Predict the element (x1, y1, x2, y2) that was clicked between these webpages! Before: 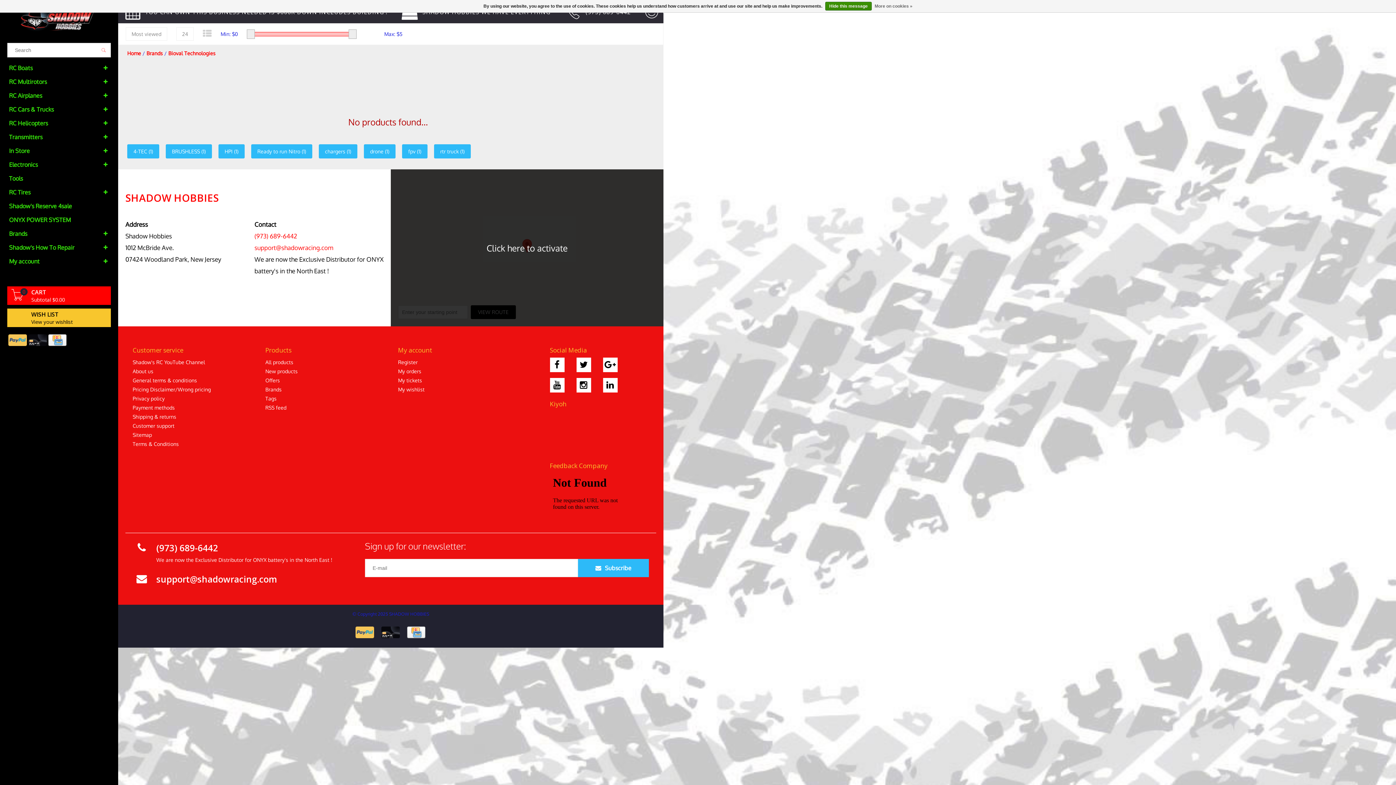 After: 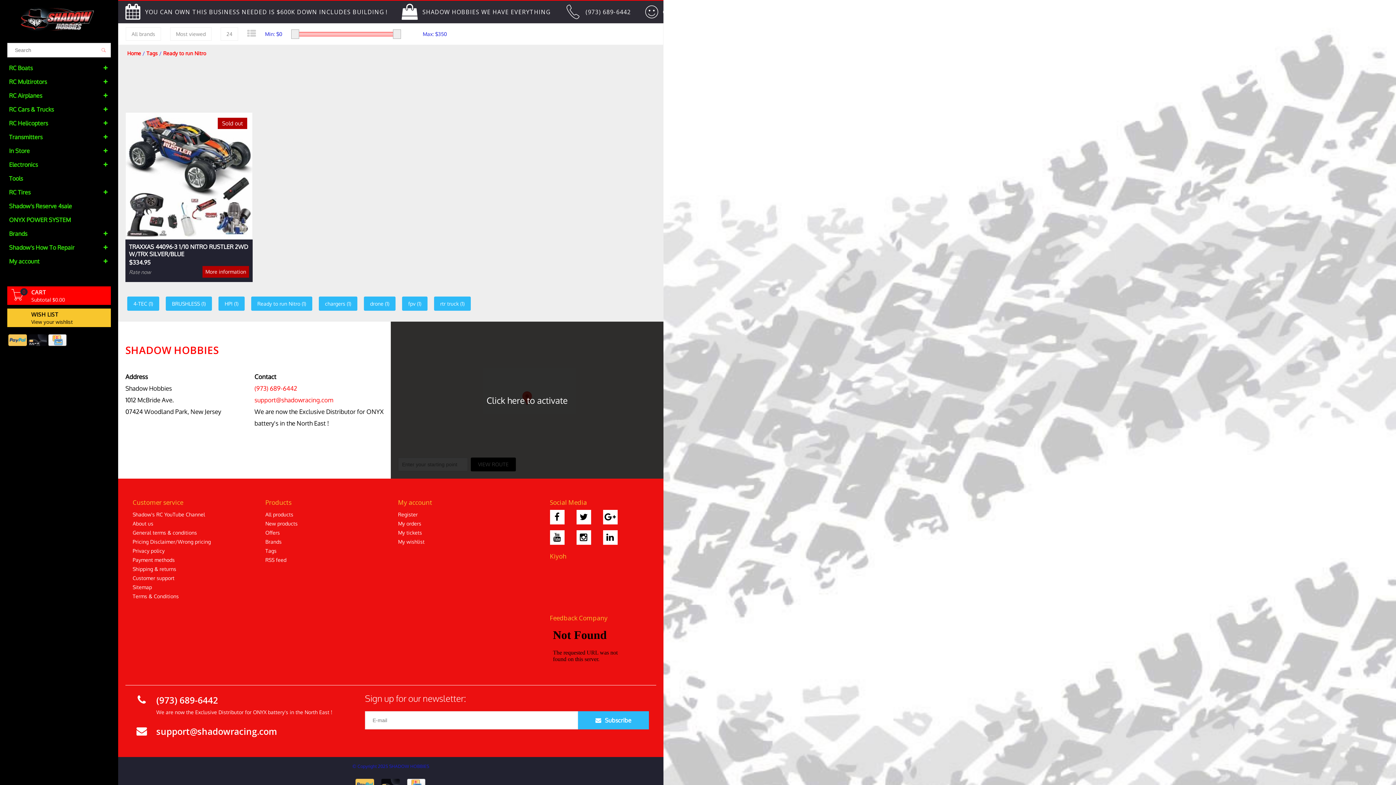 Action: bbox: (251, 144, 312, 158) label: Ready to run Nitro (1)